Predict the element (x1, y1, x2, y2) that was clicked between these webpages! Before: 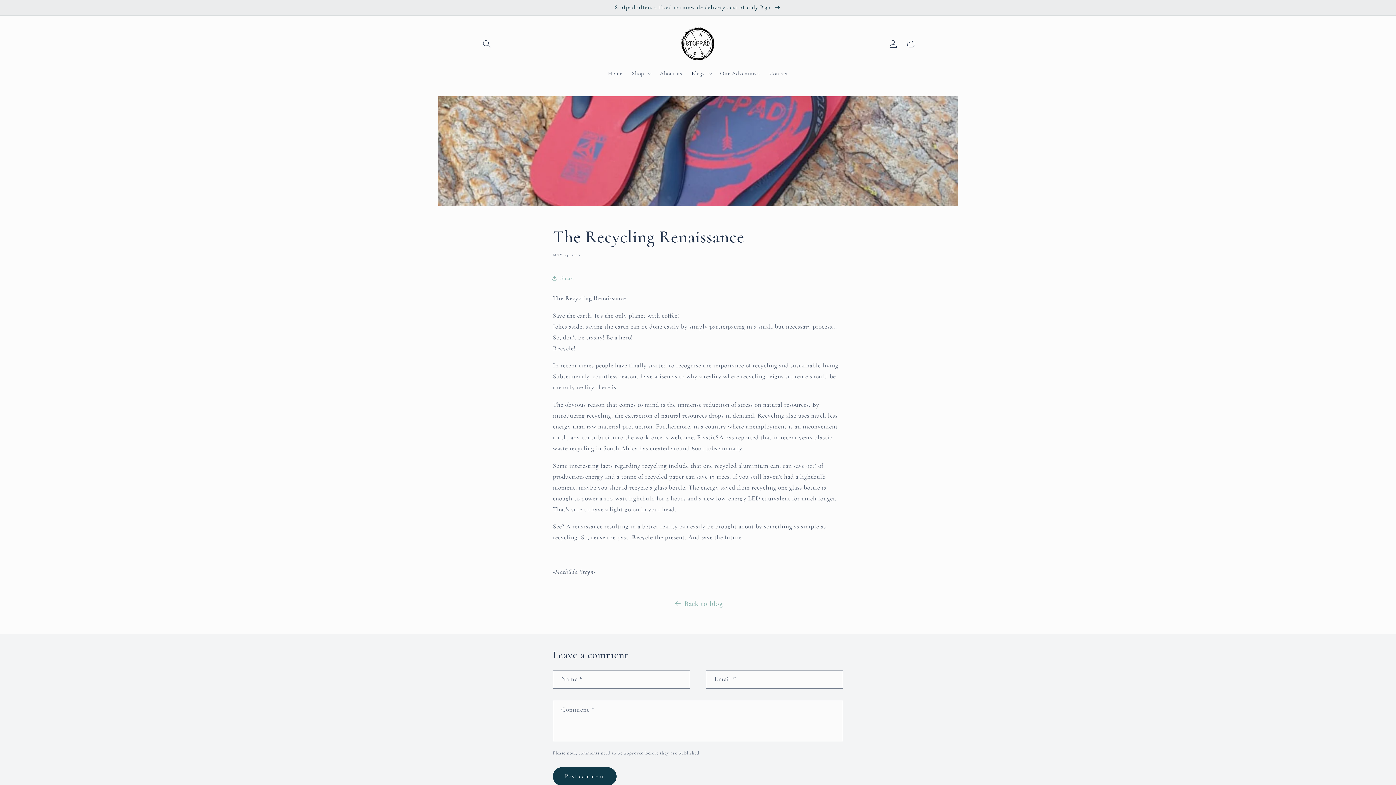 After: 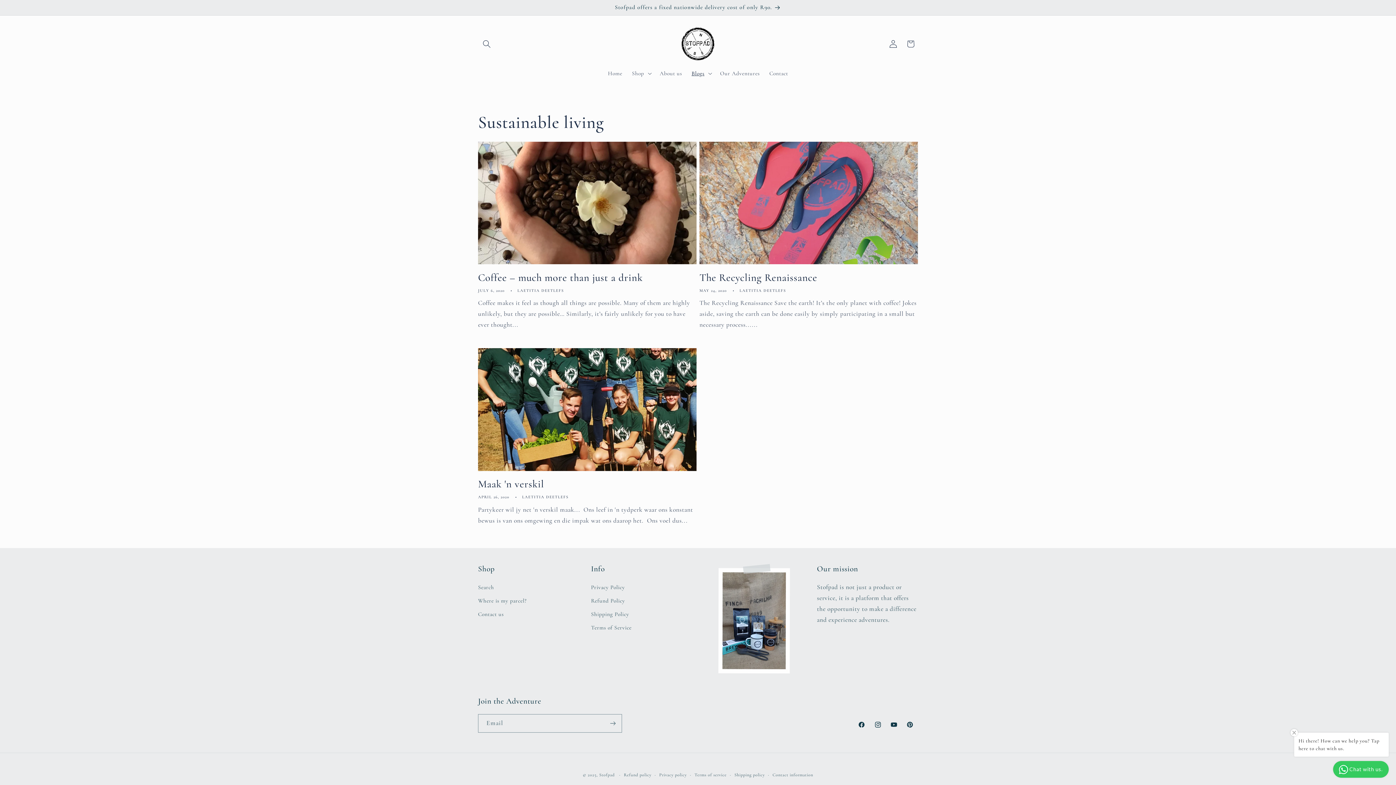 Action: bbox: (0, 597, 1396, 610) label: Back to blog